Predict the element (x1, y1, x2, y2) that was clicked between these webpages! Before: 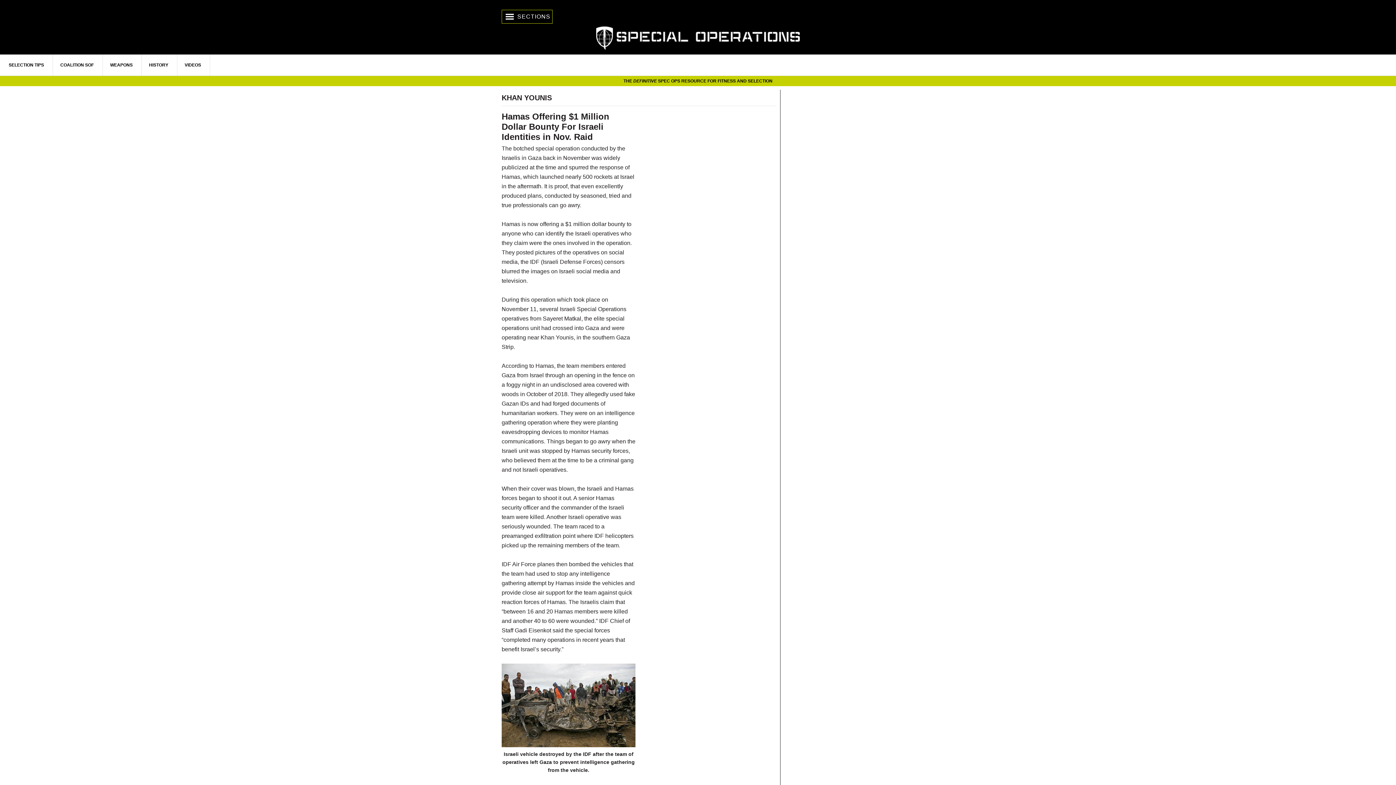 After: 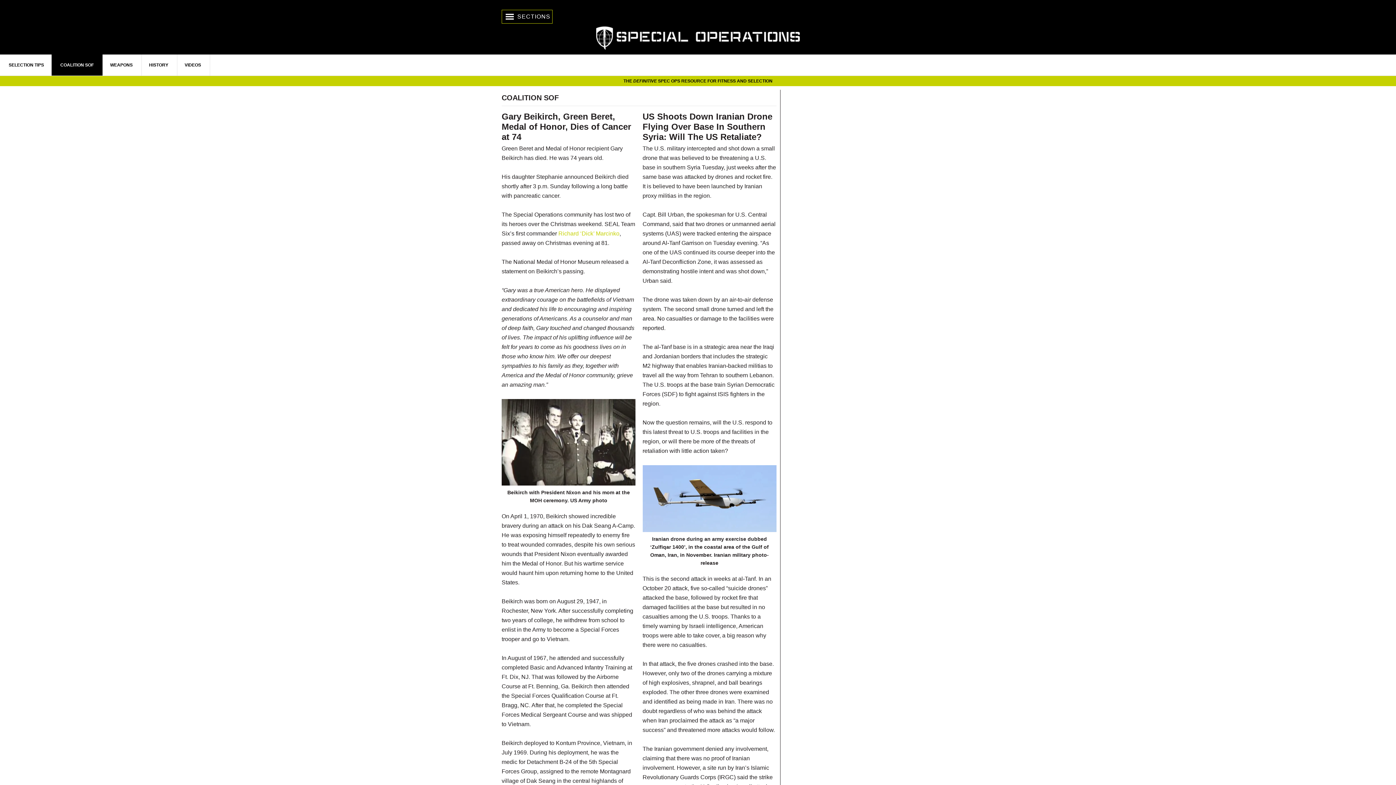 Action: label: COALITION SOF bbox: (51, 54, 102, 75)